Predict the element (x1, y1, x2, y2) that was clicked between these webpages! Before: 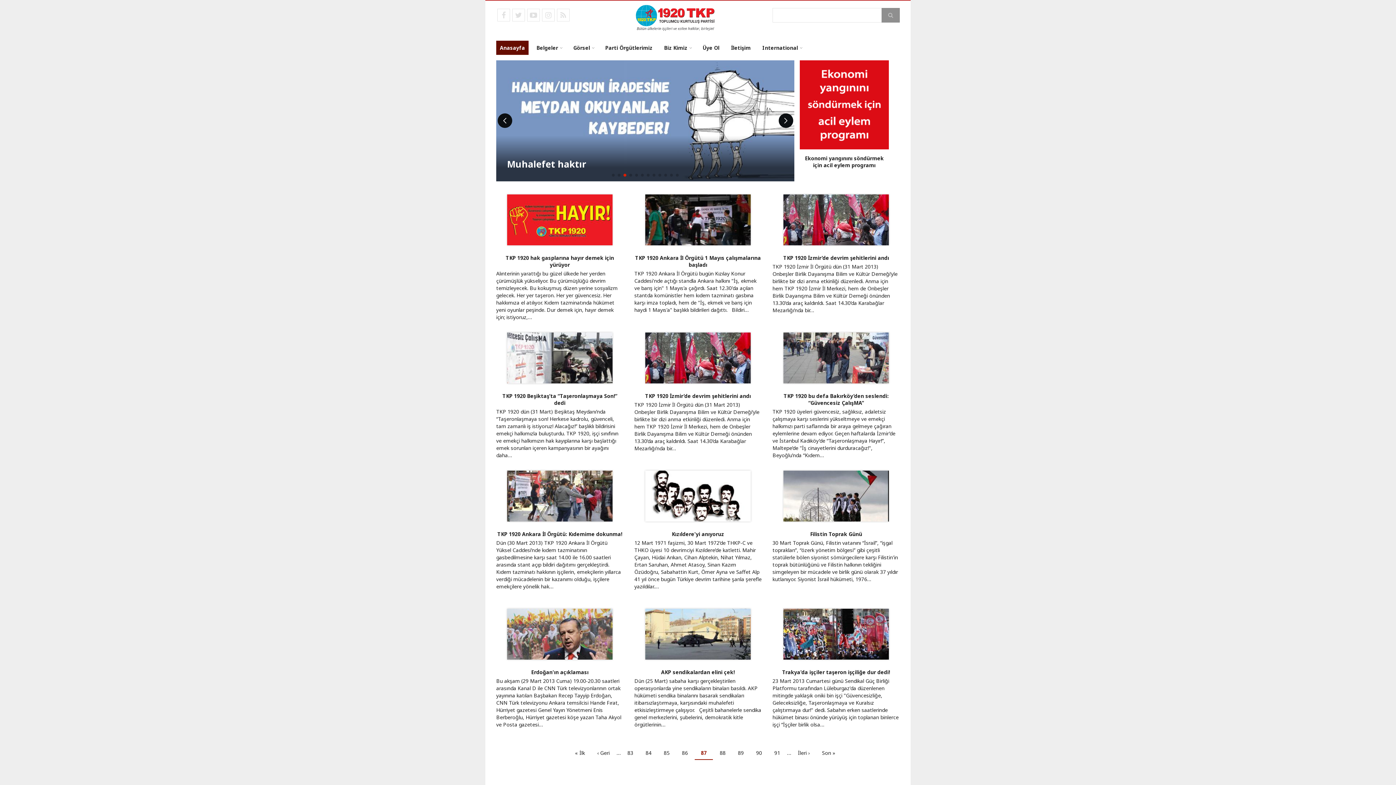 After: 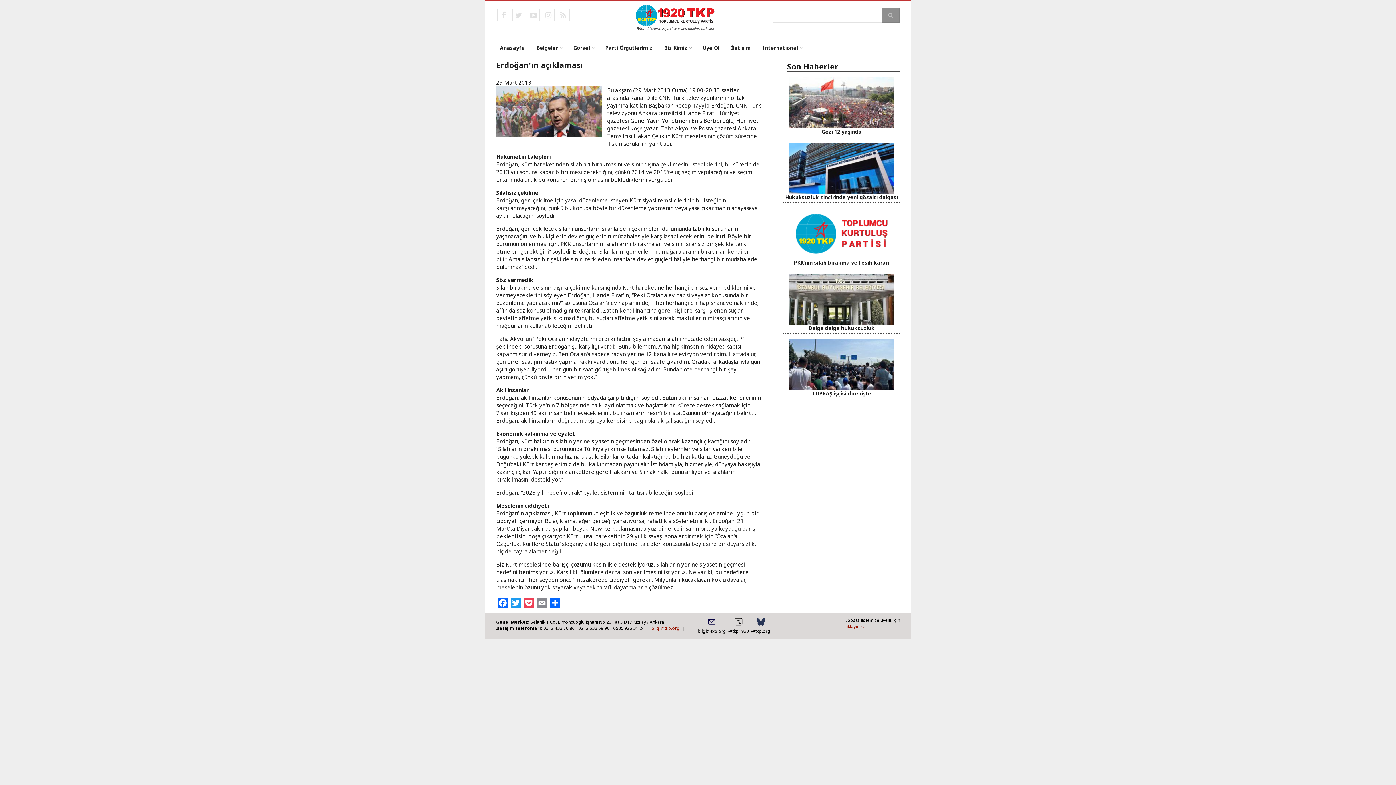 Action: label: Erdoğan'ın açıklaması bbox: (496, 668, 623, 675)